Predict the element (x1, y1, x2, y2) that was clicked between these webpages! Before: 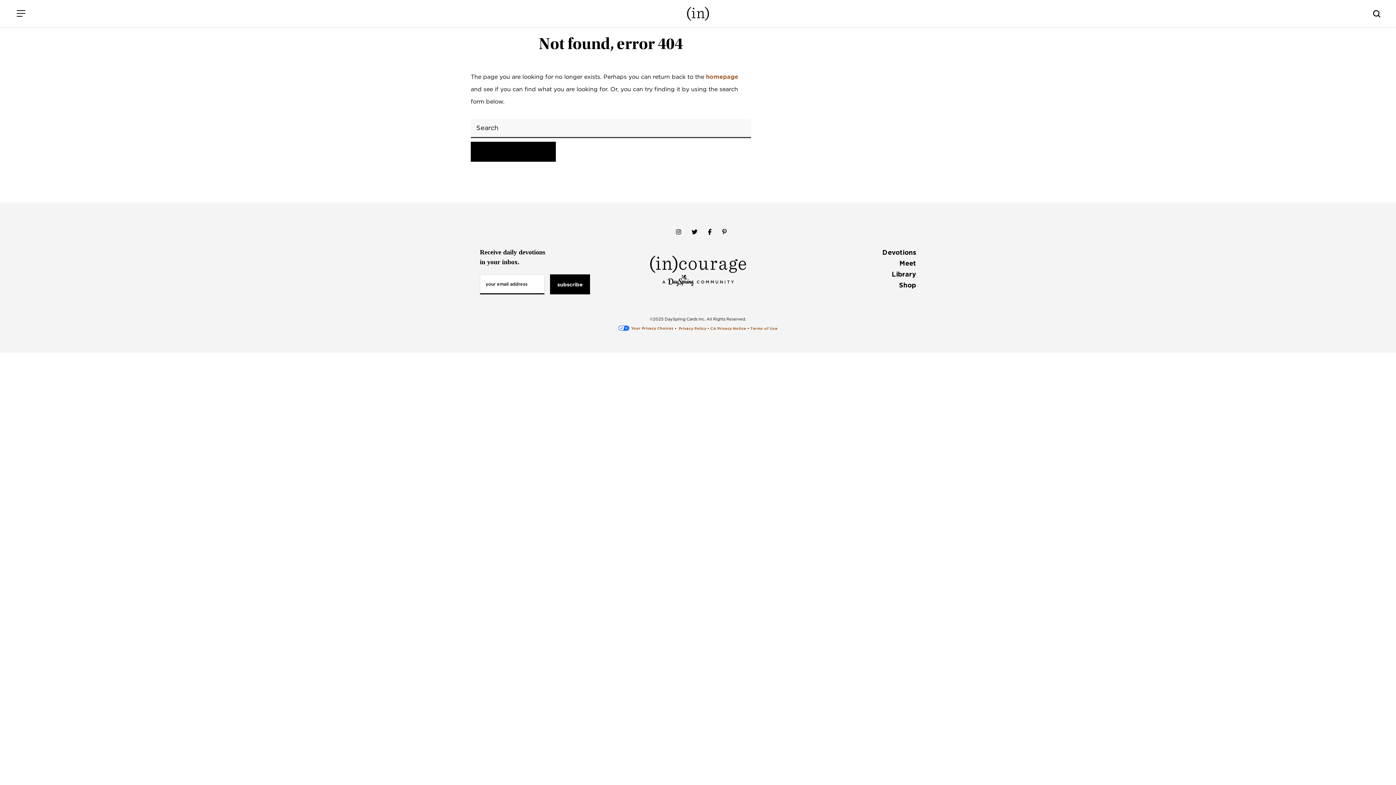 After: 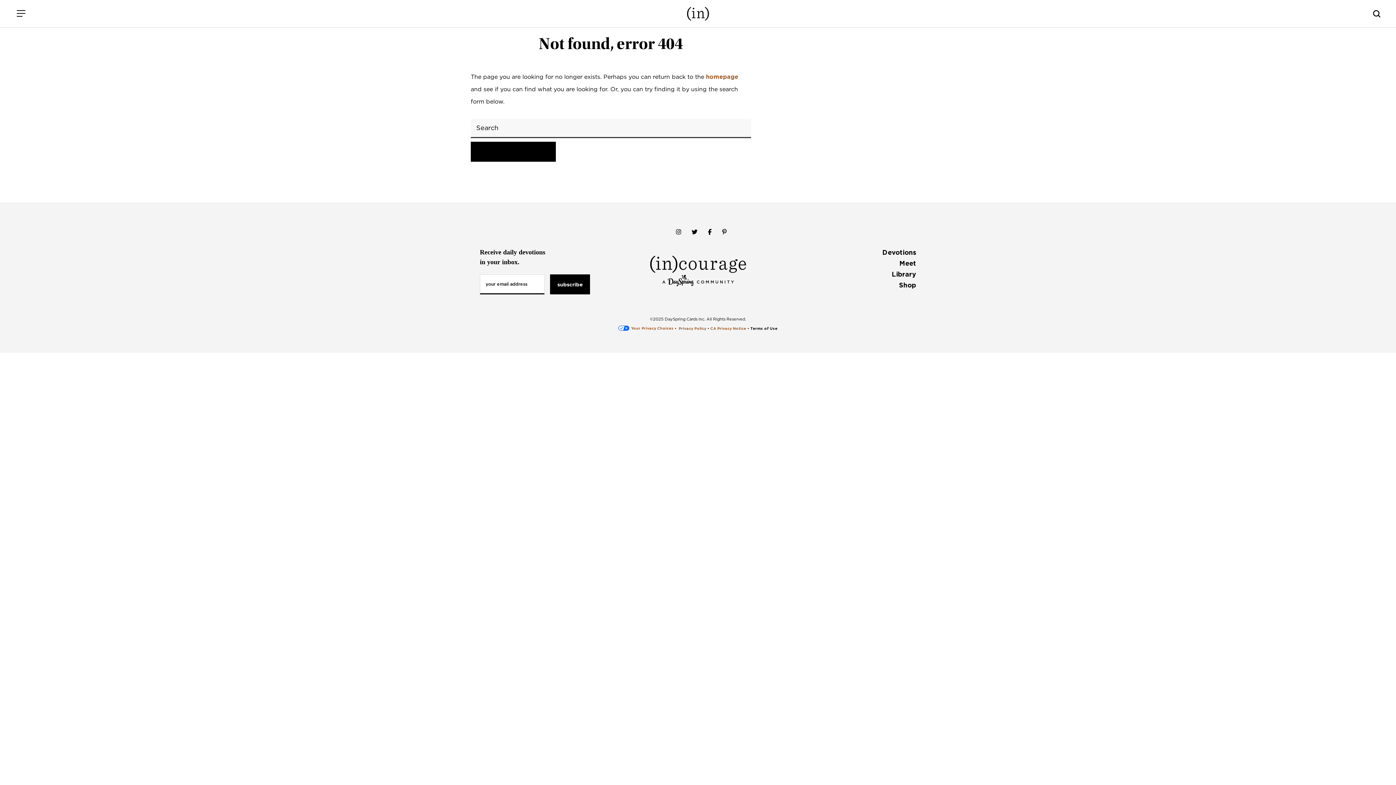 Action: label: Terms of Use bbox: (750, 326, 777, 330)